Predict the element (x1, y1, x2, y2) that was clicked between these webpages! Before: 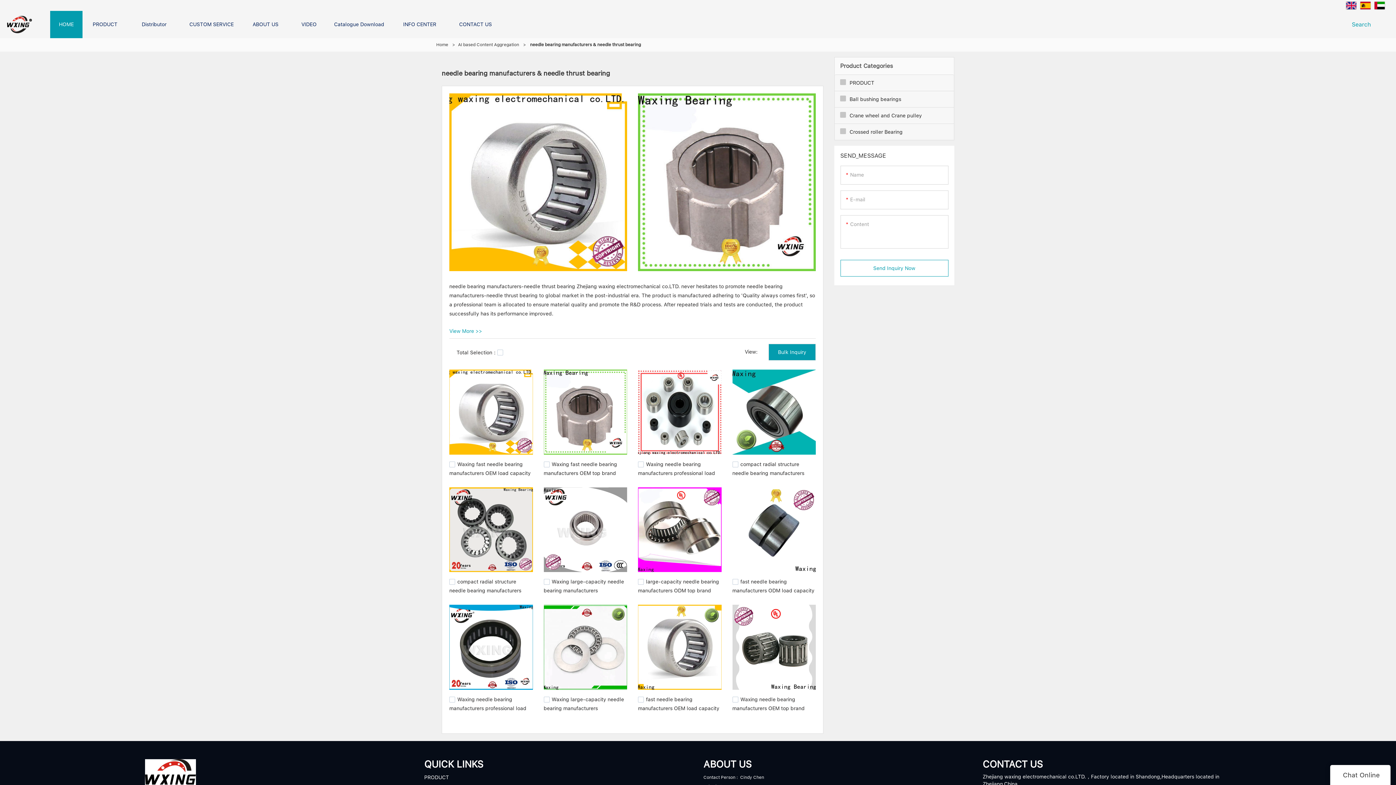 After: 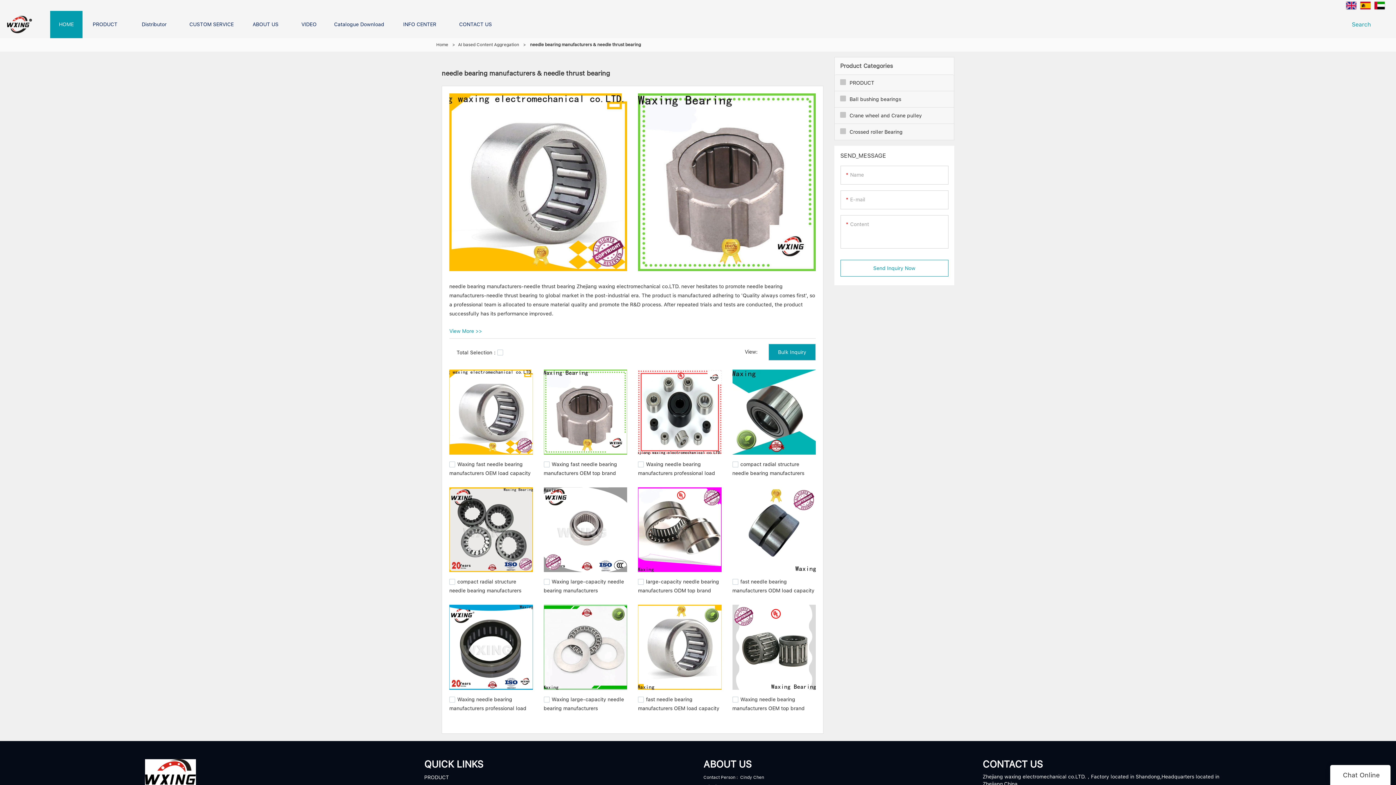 Action: bbox: (449, 605, 532, 690)